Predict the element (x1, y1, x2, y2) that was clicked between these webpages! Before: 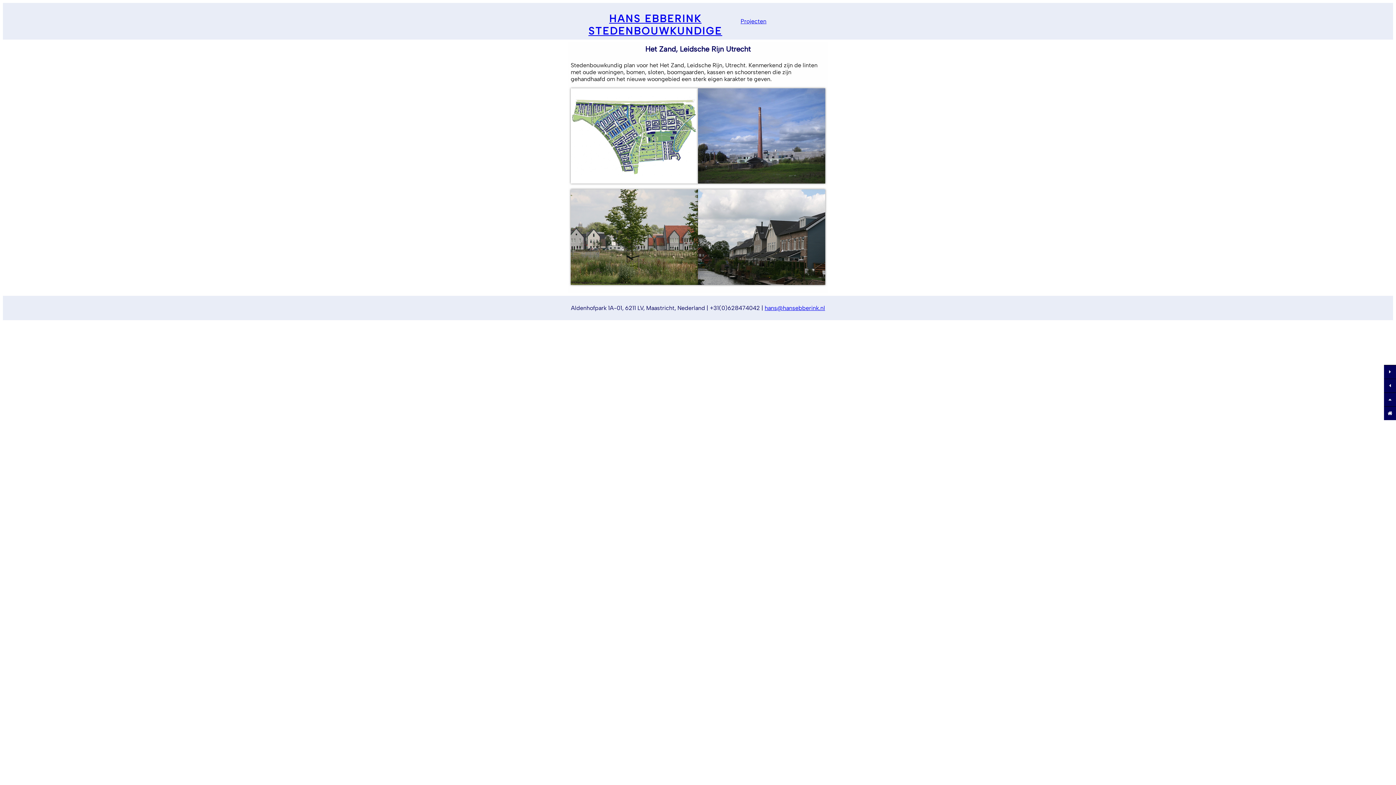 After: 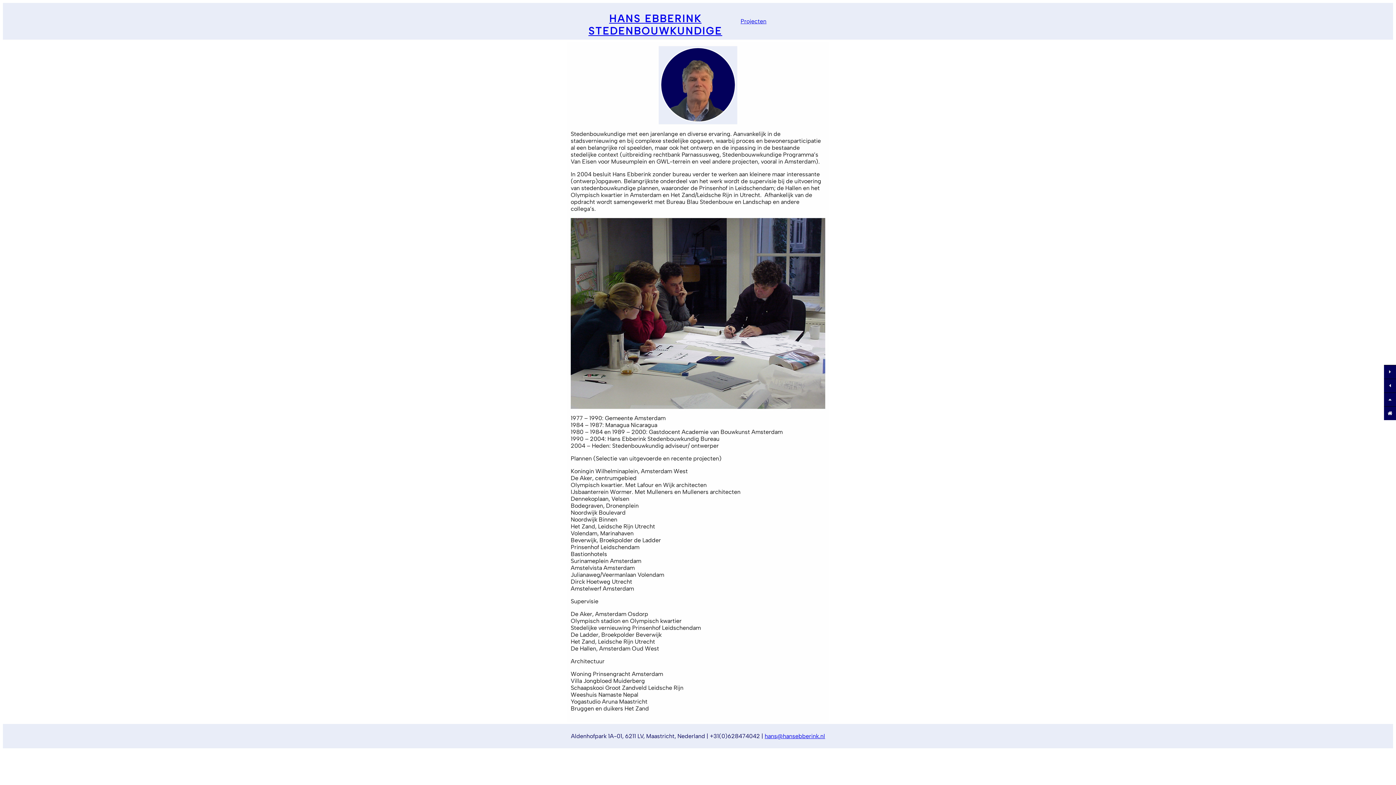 Action: bbox: (1384, 406, 1396, 420)